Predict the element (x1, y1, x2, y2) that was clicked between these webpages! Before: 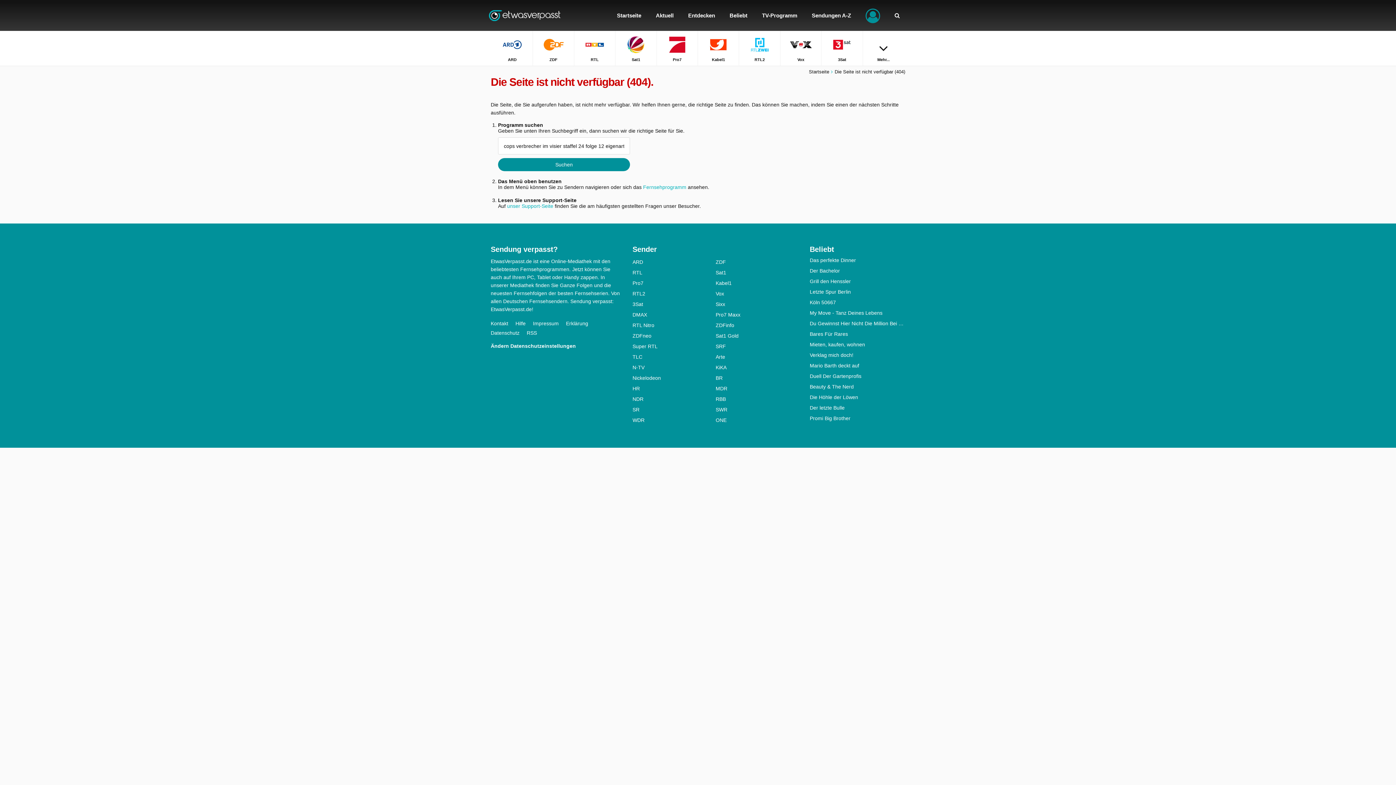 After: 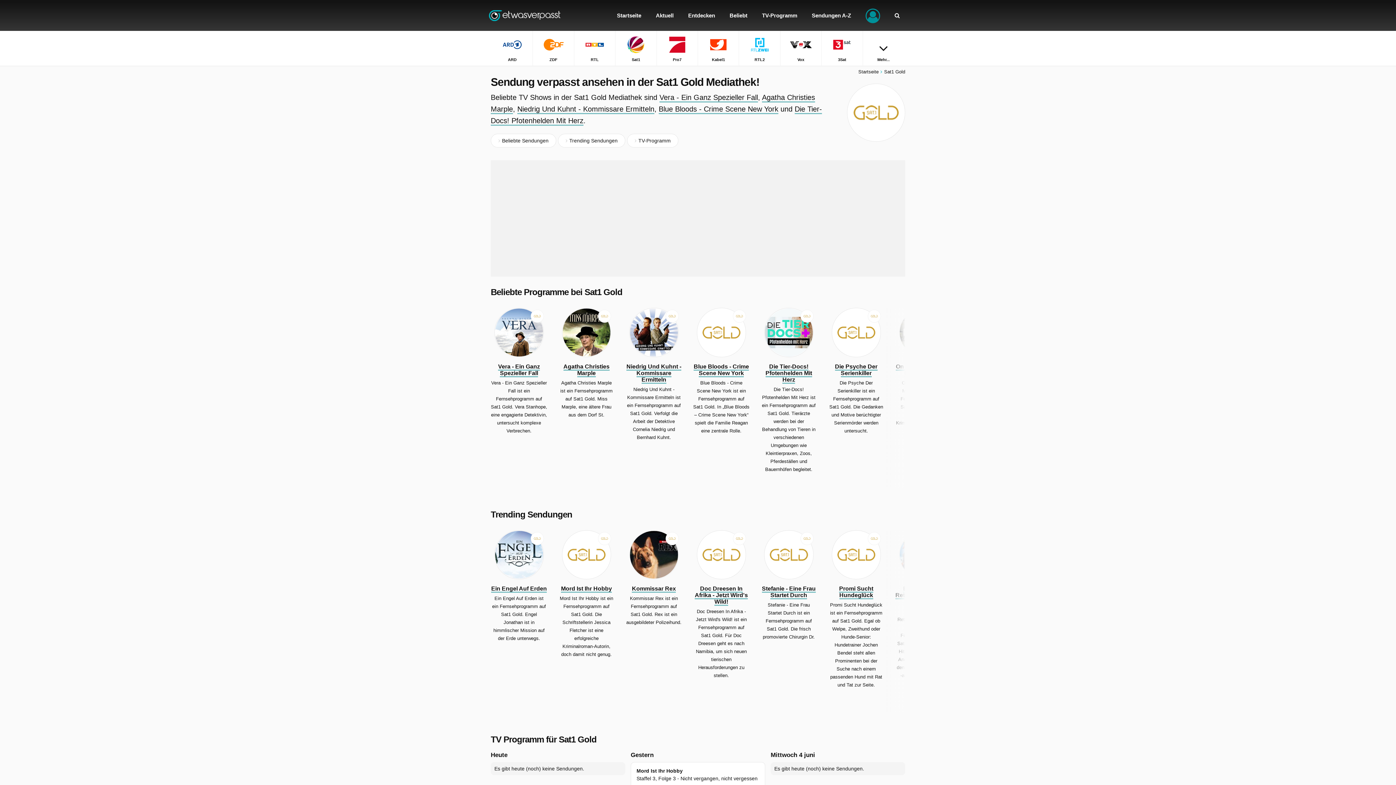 Action: label: Sat1 Gold bbox: (715, 333, 799, 338)